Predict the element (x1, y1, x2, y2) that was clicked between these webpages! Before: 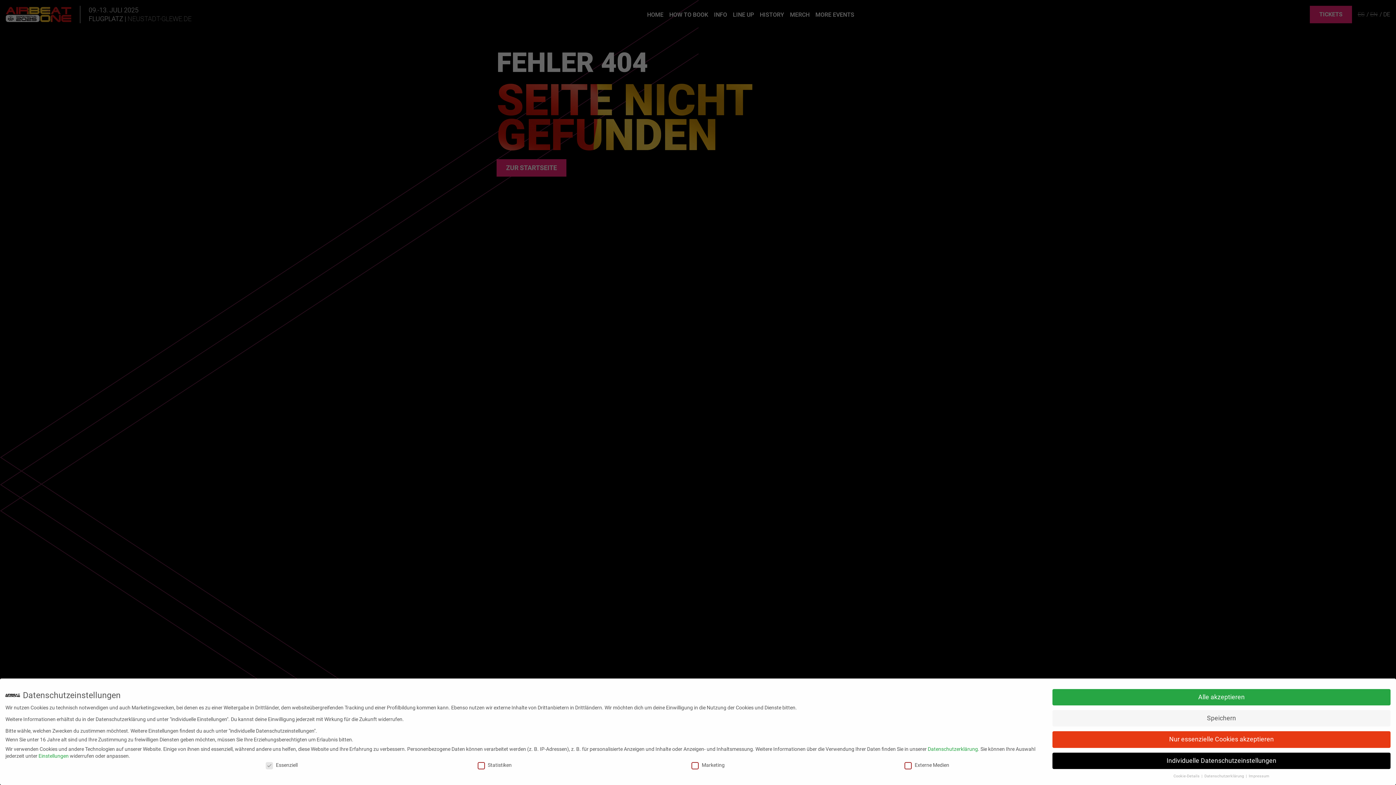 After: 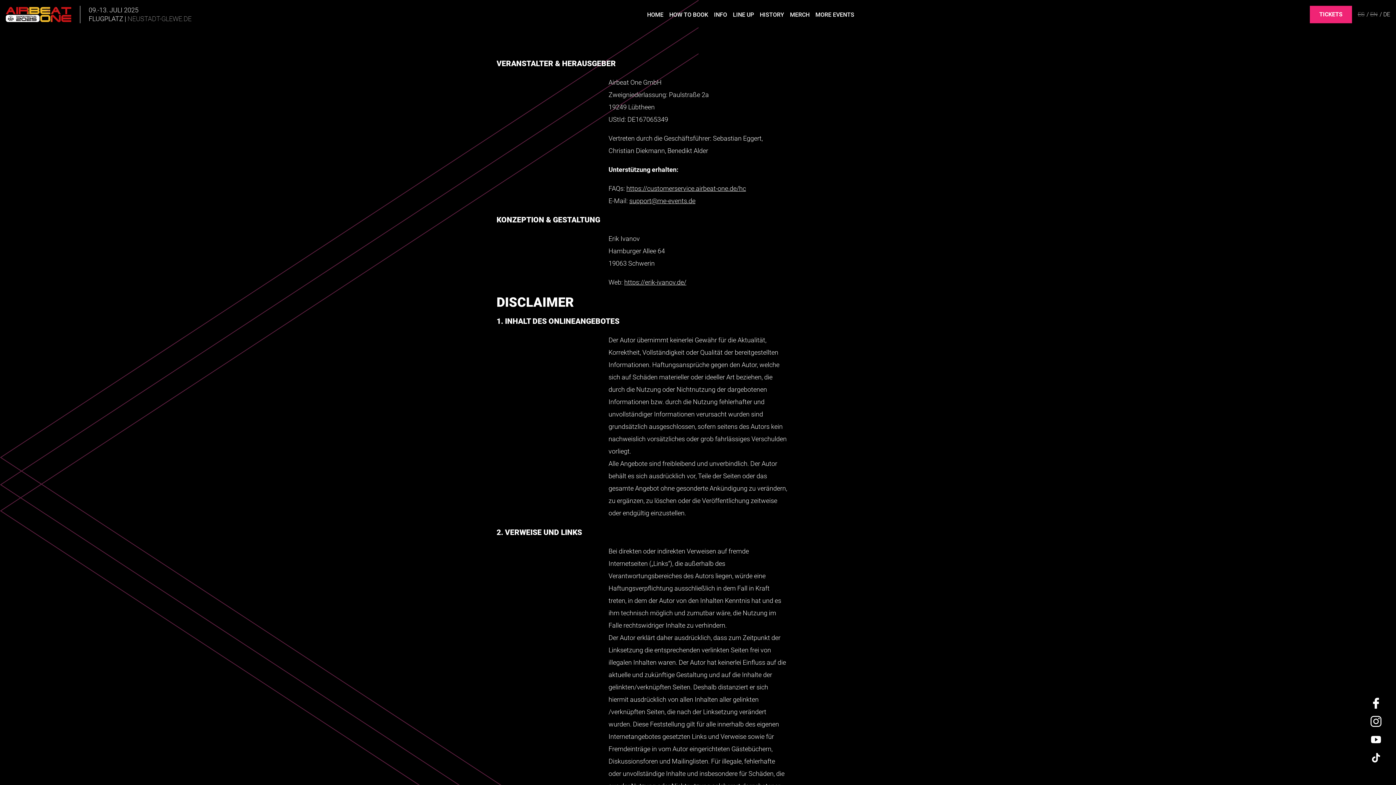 Action: bbox: (1249, 774, 1269, 778) label: Impressum